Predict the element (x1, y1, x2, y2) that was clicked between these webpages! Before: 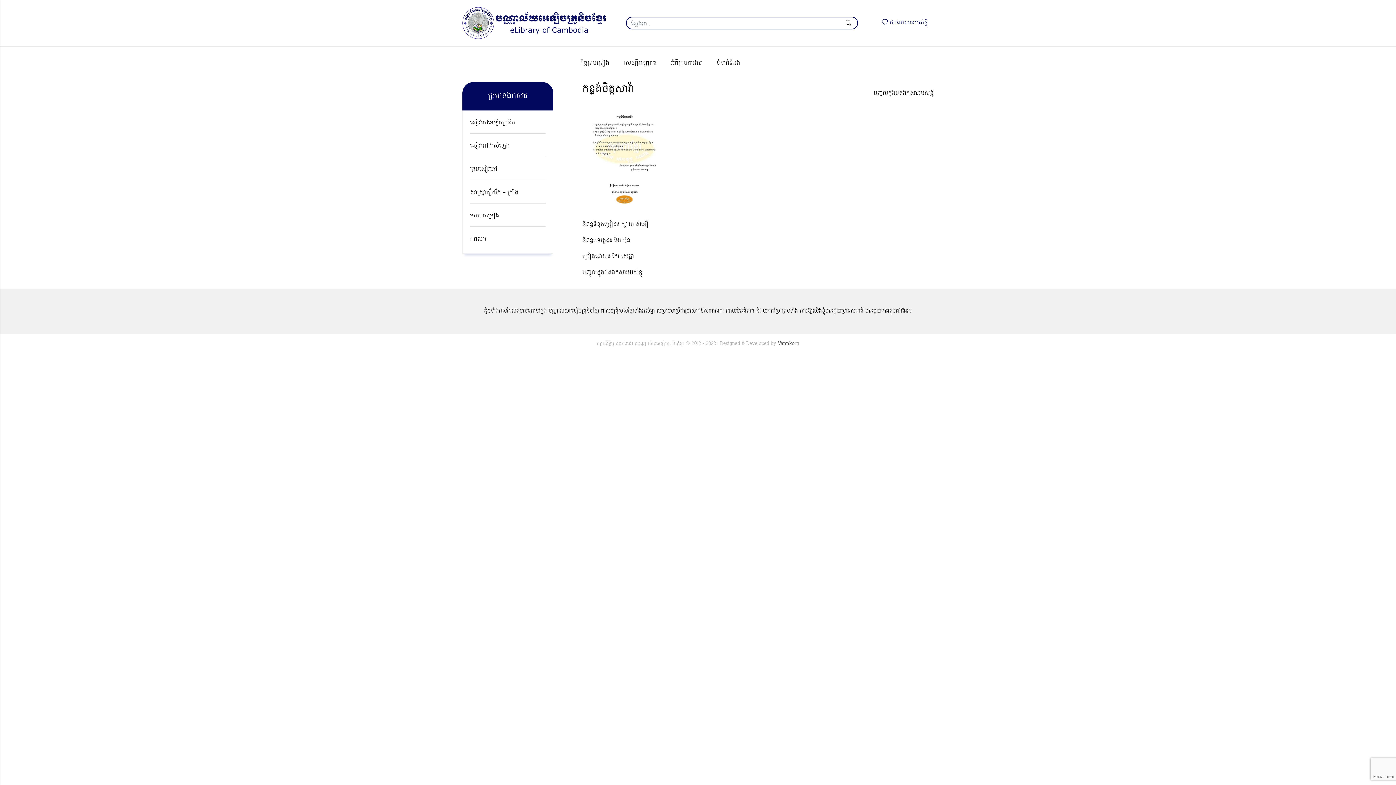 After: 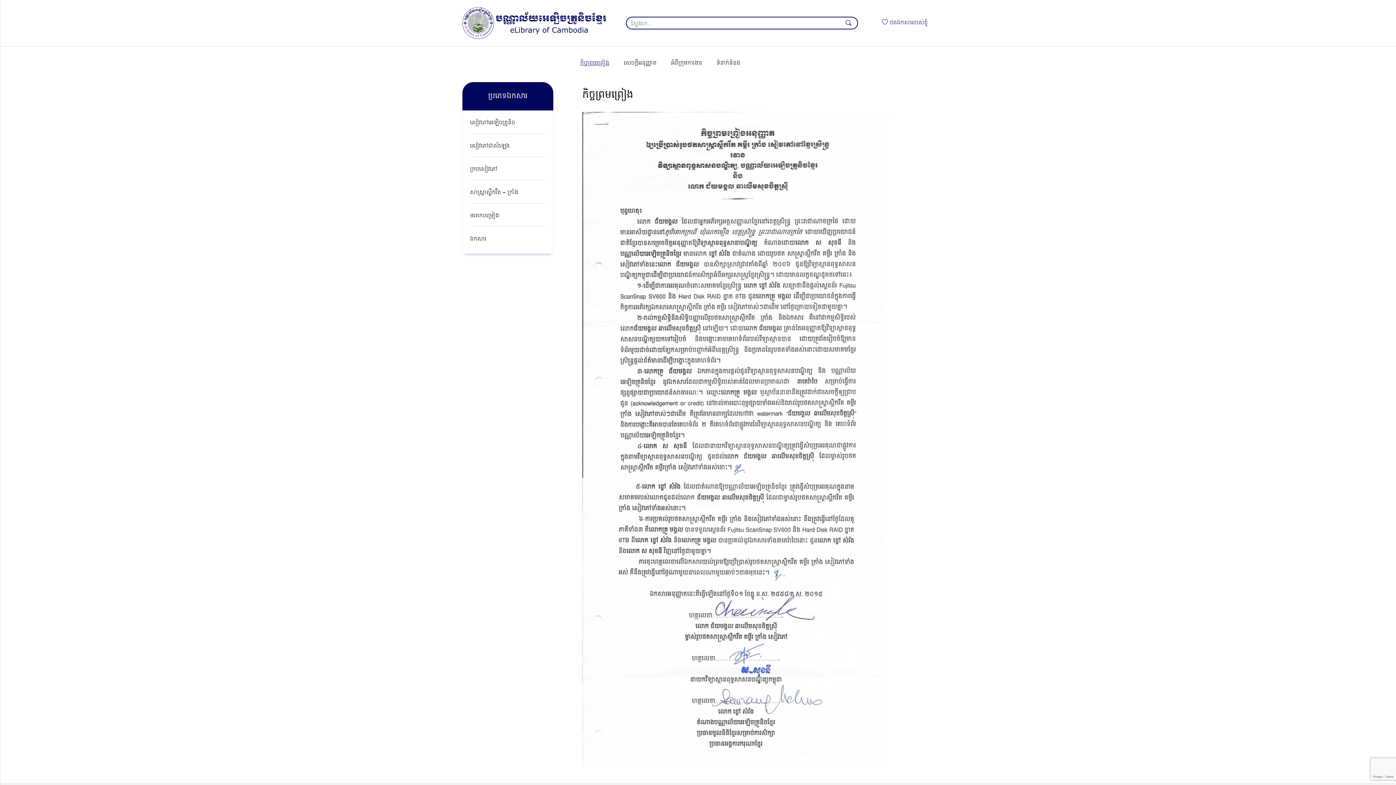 Action: bbox: (580, 55, 609, 71) label: កិច្ចព្រមព្រៀង